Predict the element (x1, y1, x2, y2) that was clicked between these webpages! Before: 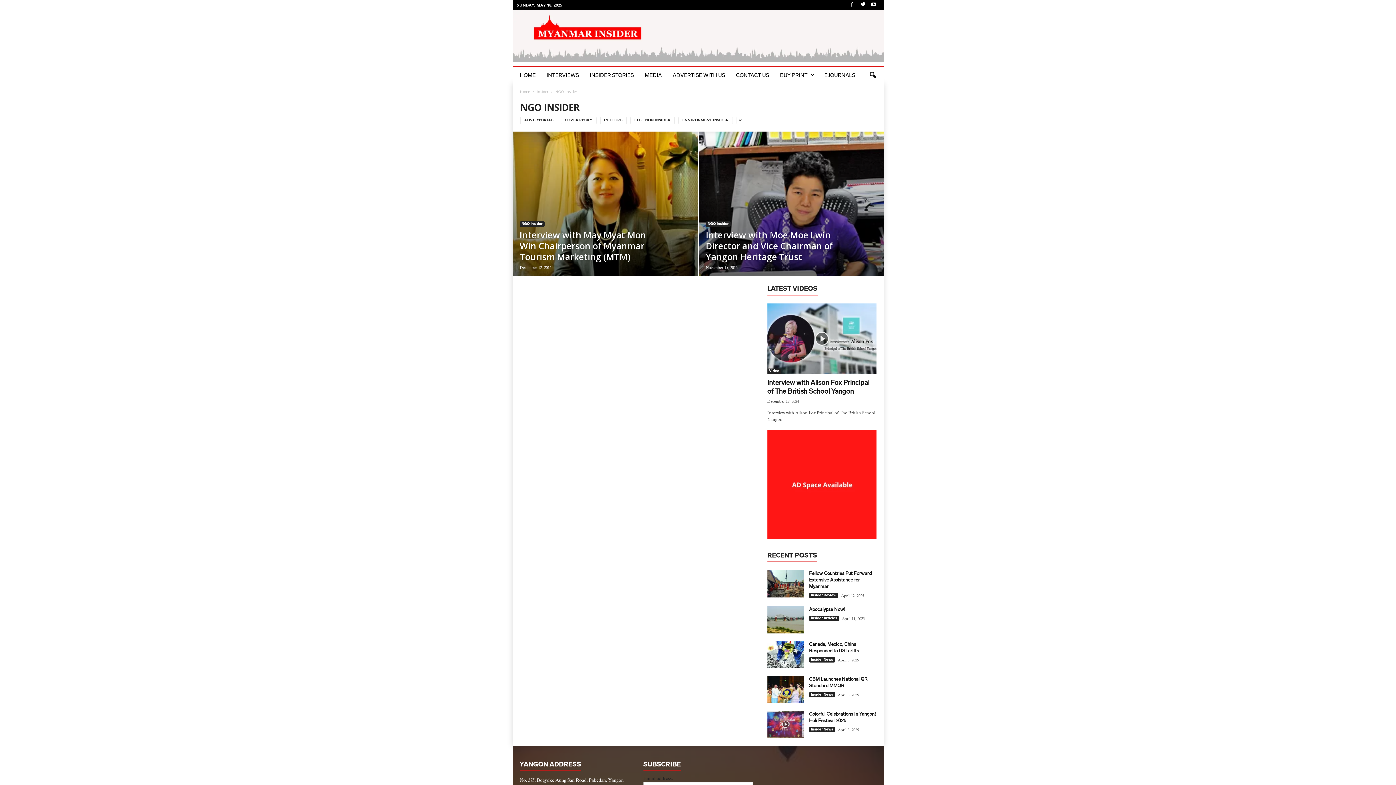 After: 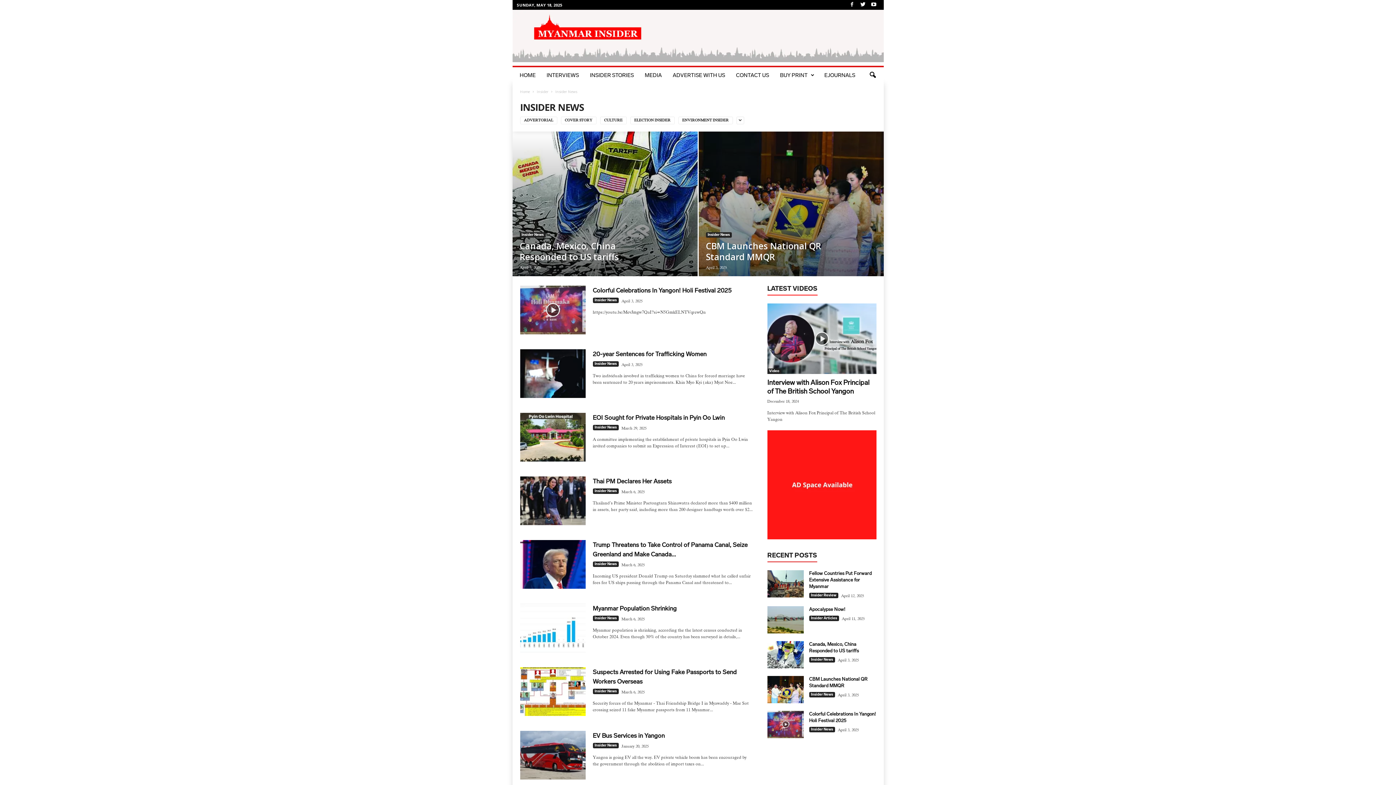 Action: bbox: (809, 692, 835, 697) label: Insider News